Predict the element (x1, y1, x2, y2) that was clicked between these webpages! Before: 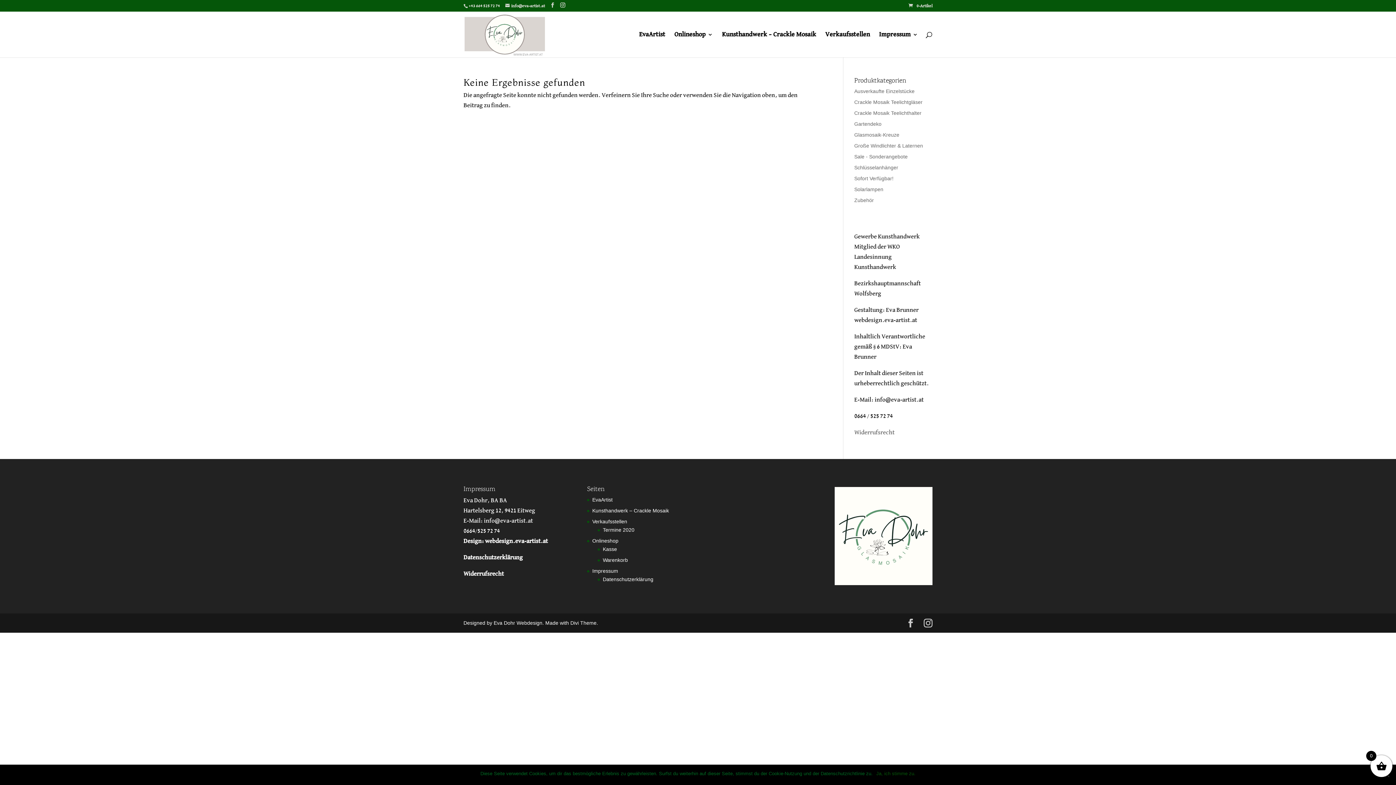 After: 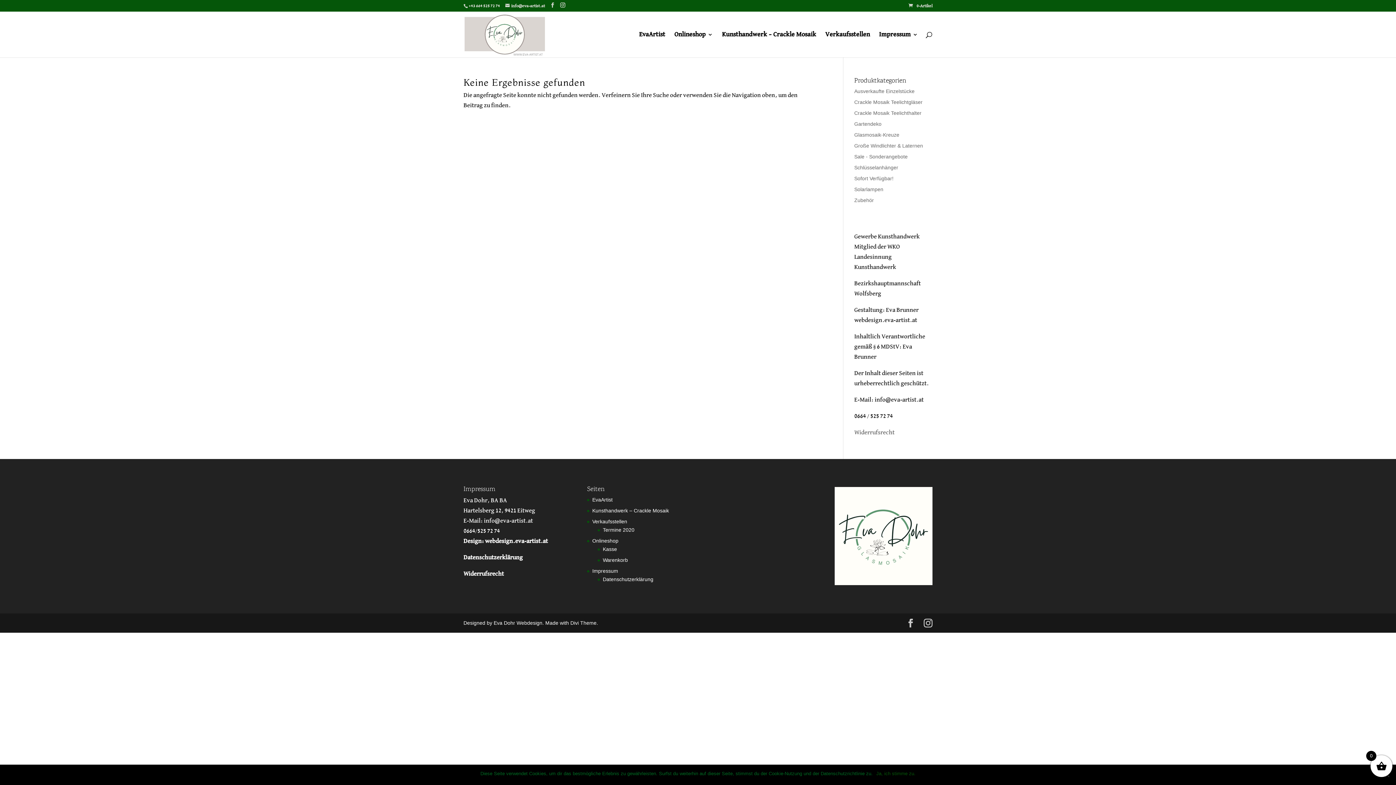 Action: bbox: (854, 429, 894, 436) label: Widerrufsrecht